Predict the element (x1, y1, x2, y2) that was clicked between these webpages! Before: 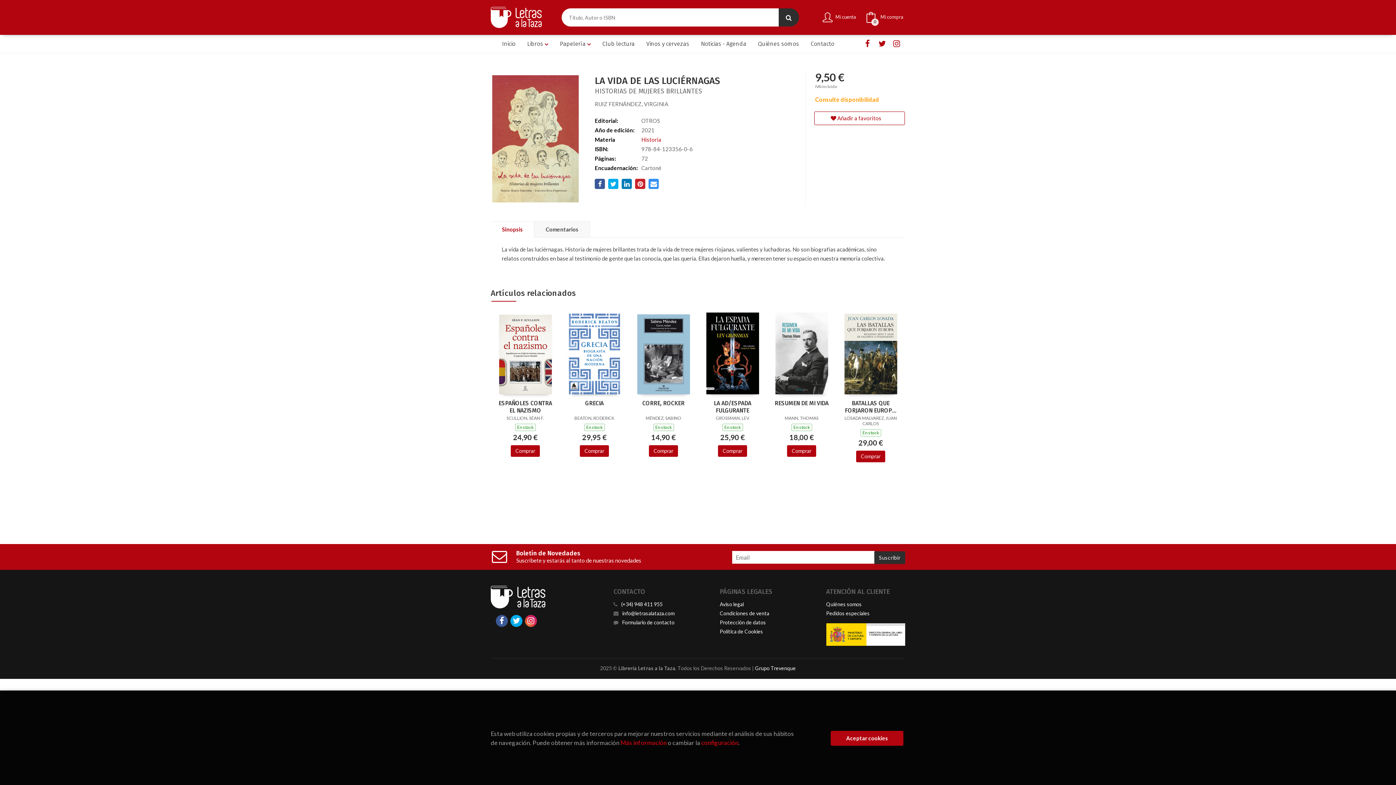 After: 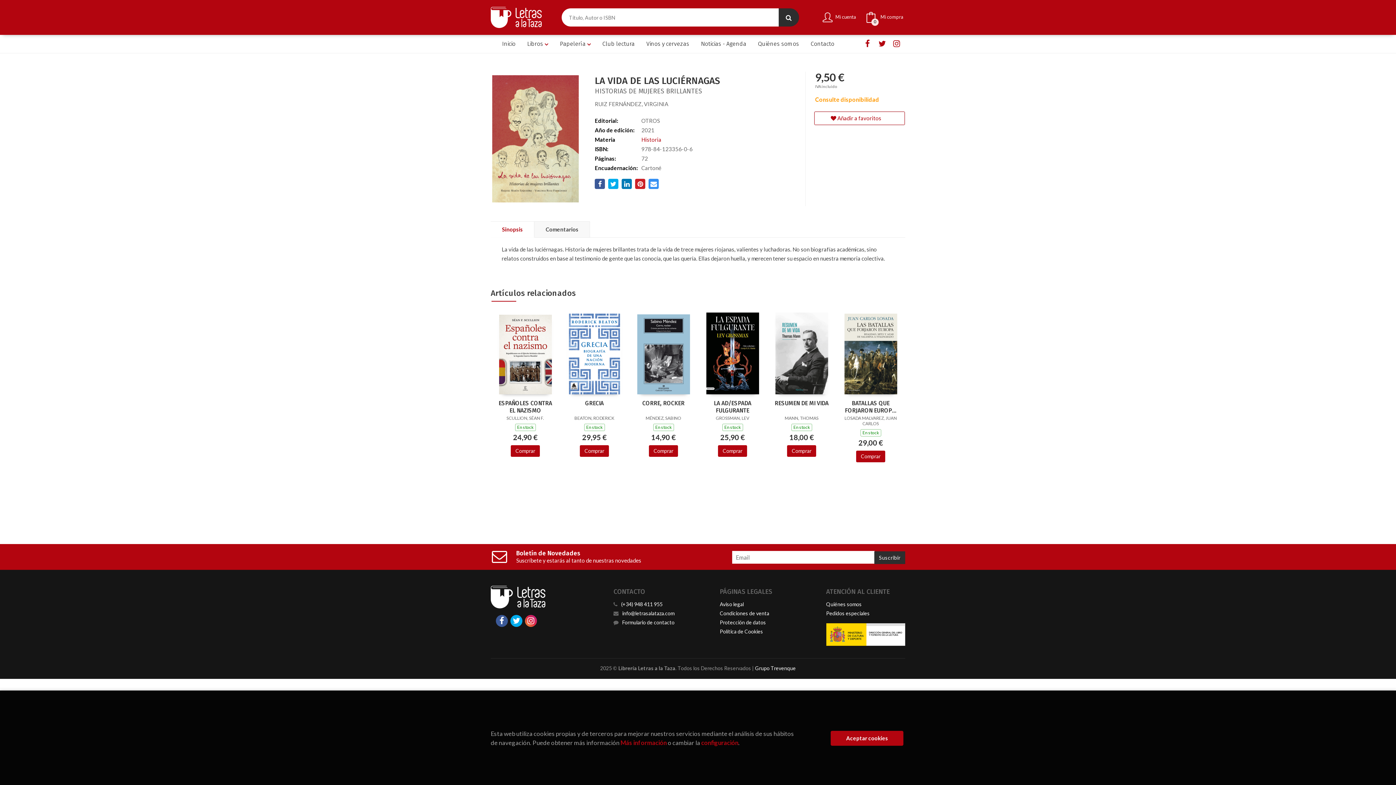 Action: label: Comprar bbox: (580, 445, 609, 457)